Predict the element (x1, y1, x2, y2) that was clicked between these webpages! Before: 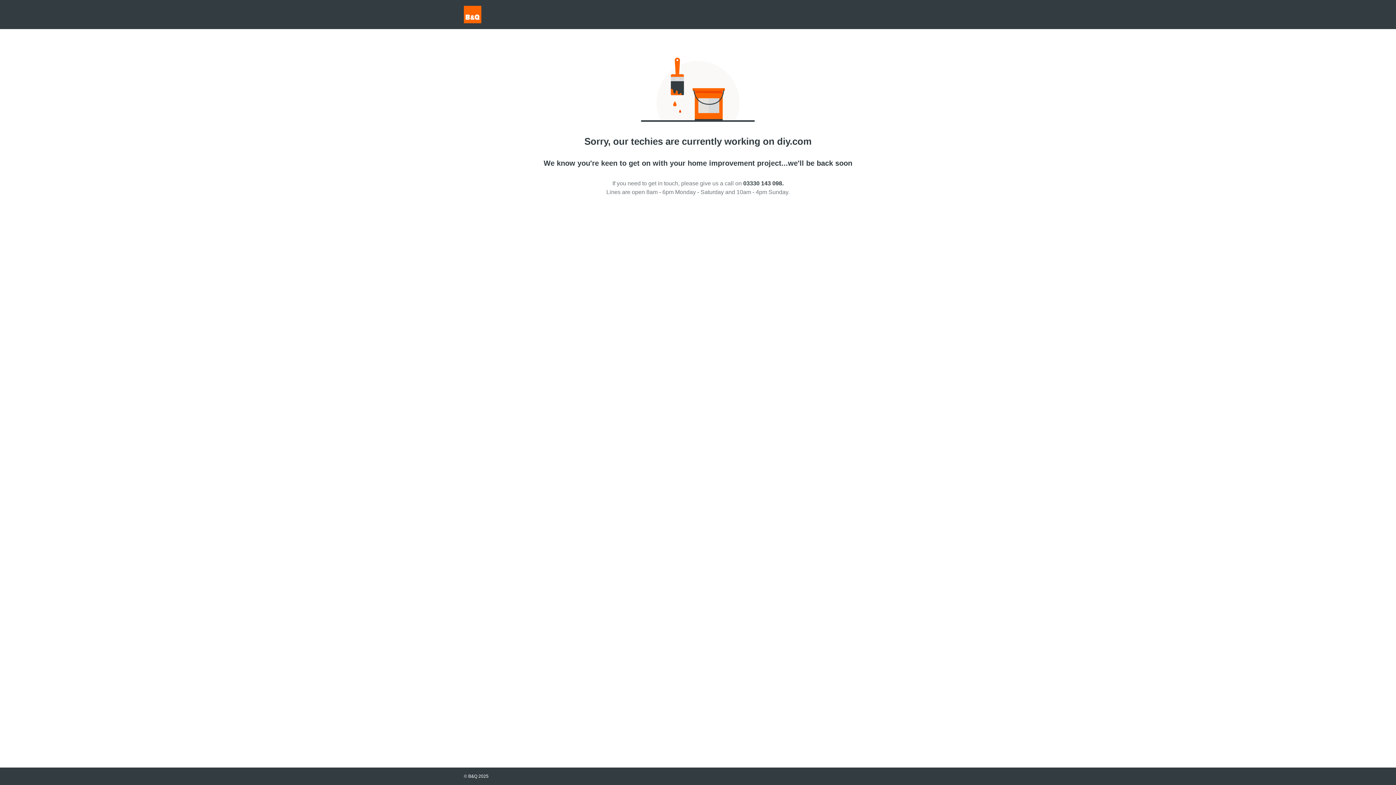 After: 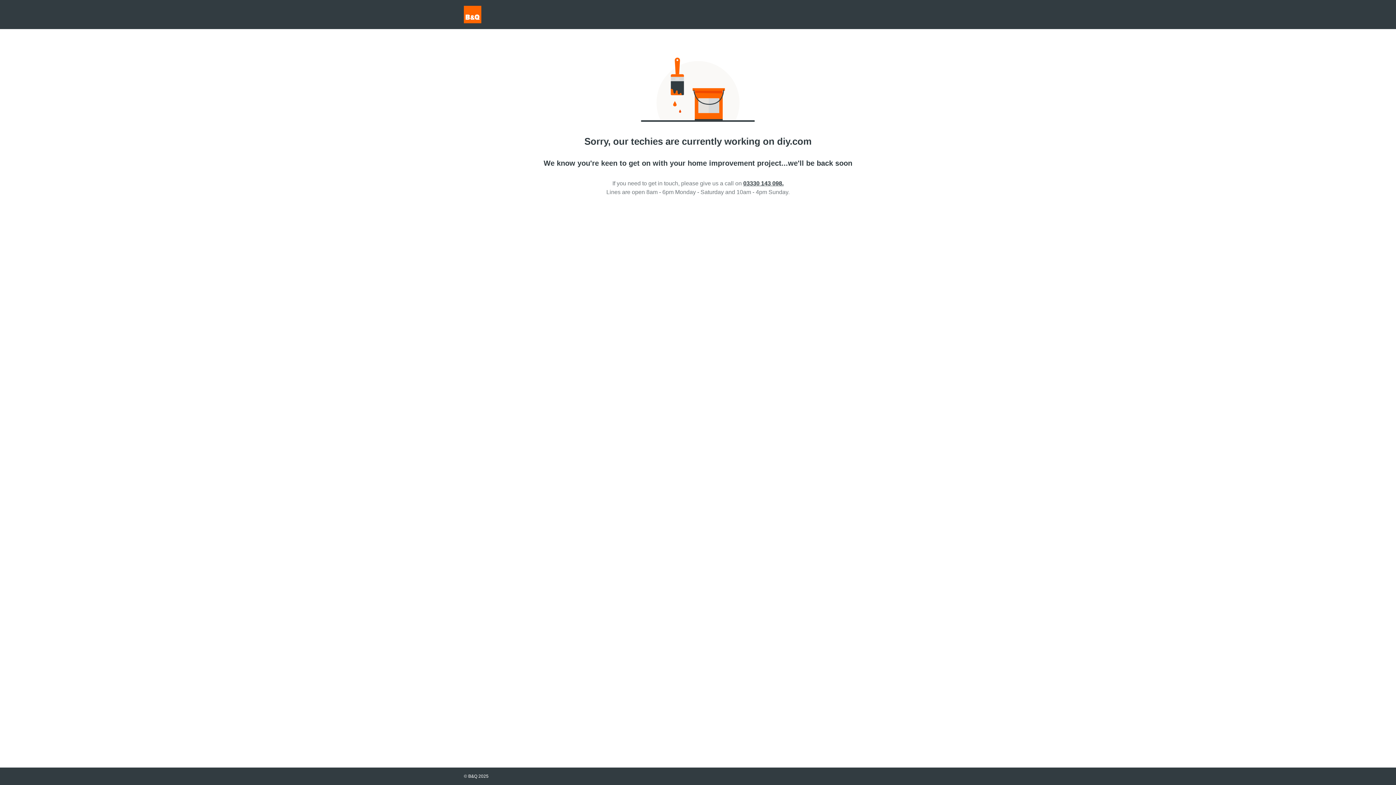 Action: label: 03330 143 098. bbox: (743, 180, 783, 186)